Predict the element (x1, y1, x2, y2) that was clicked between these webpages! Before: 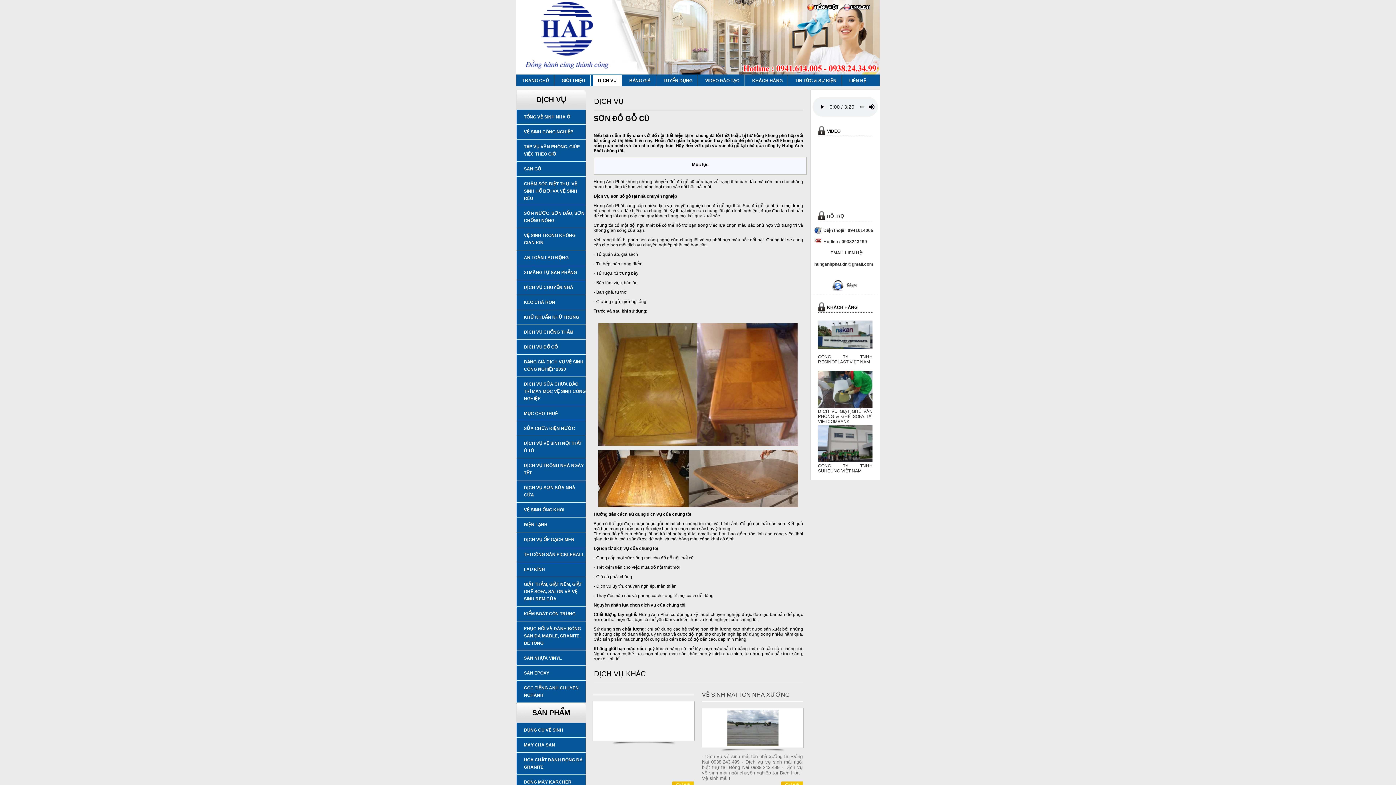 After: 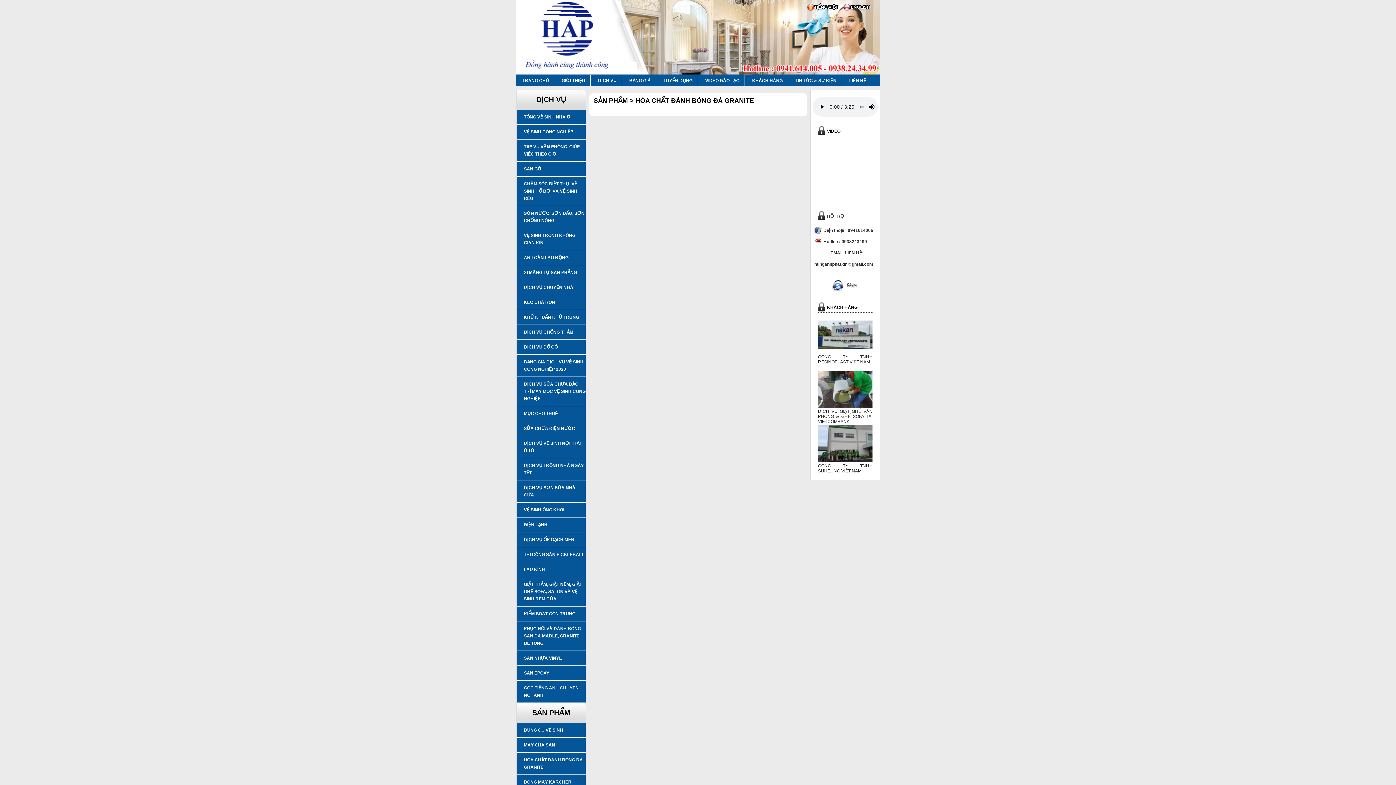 Action: label: HÓA CHẤT ĐÁNH BÓNG ĐÁ GRANITE bbox: (516, 753, 585, 773)